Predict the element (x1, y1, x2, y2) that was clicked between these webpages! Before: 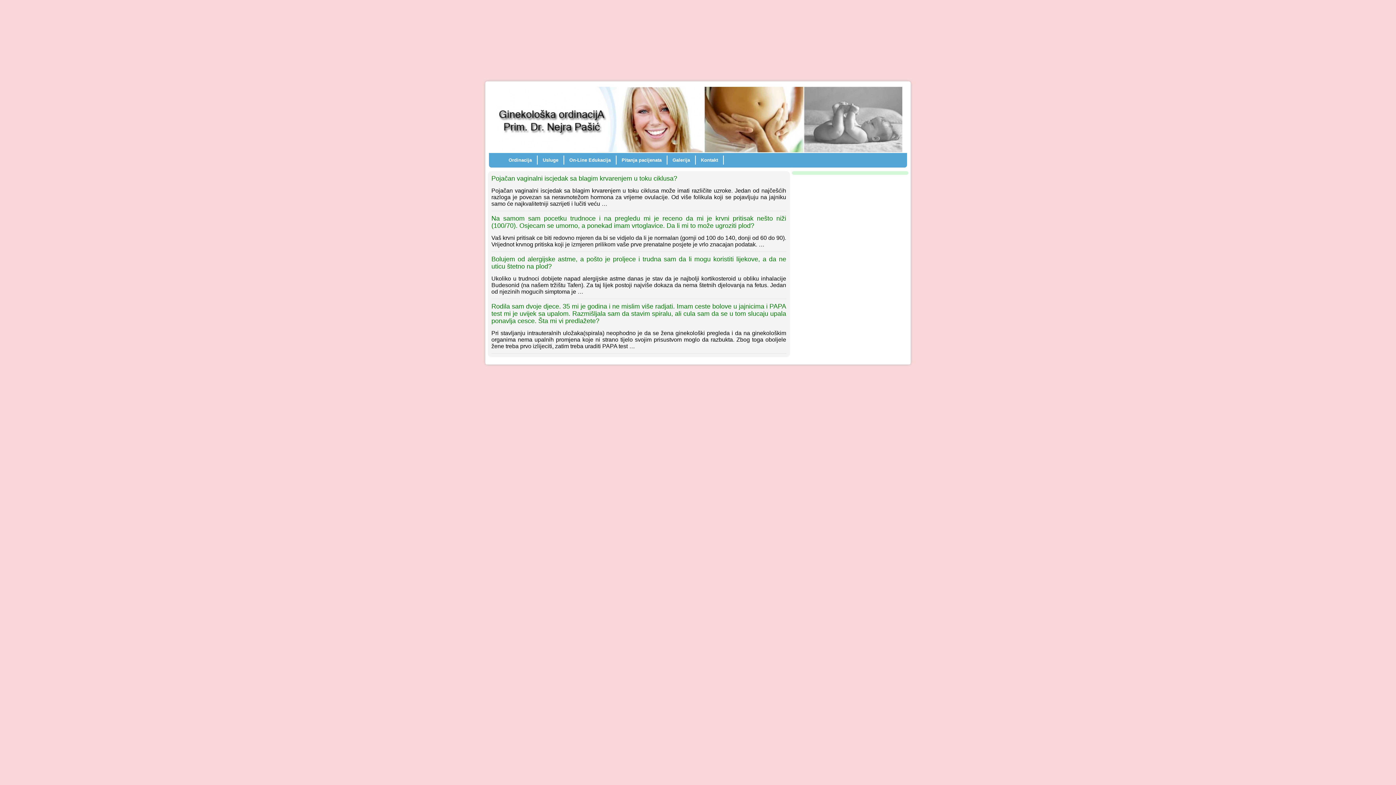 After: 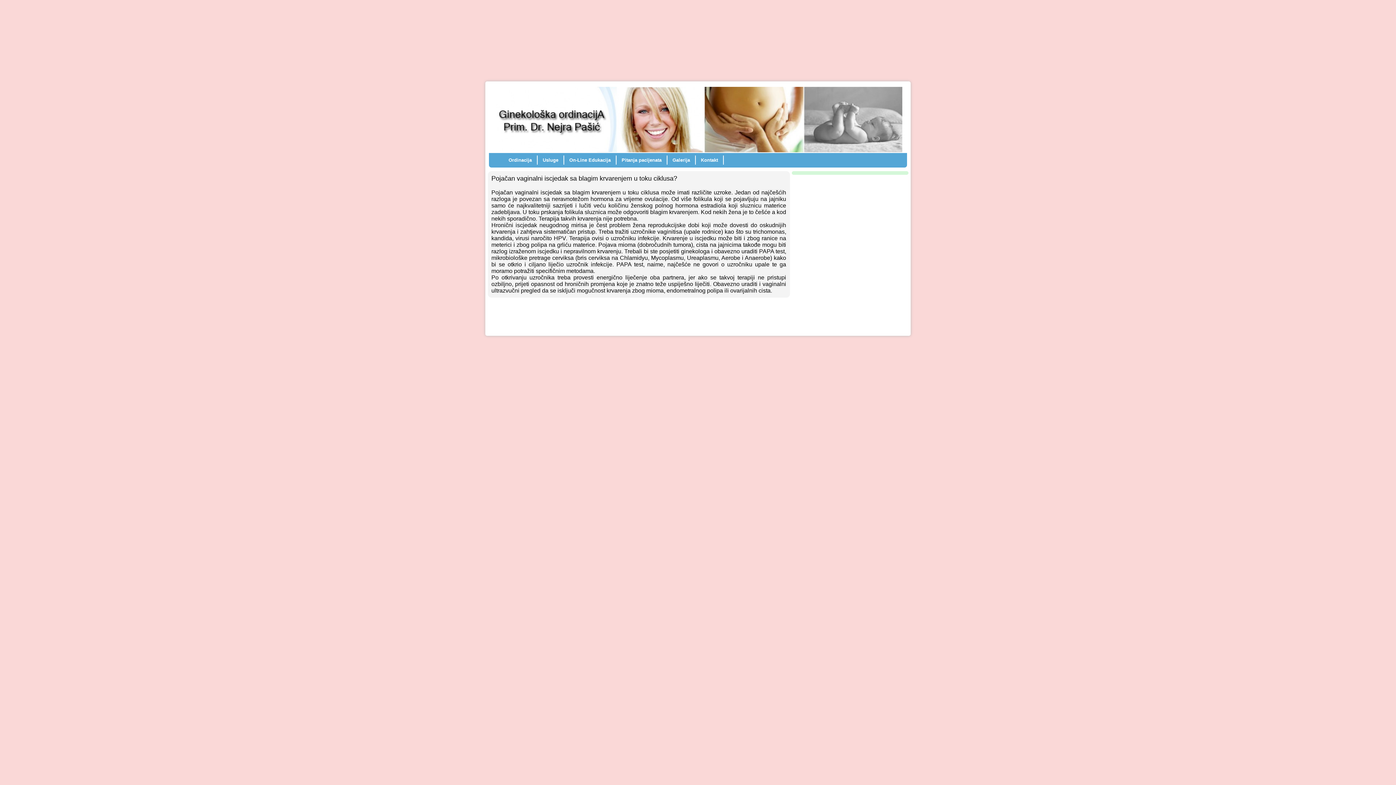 Action: bbox: (491, 174, 677, 182) label: Pojačan vaginalni iscjedak sa blagim krvarenjem u toku ciklusa?